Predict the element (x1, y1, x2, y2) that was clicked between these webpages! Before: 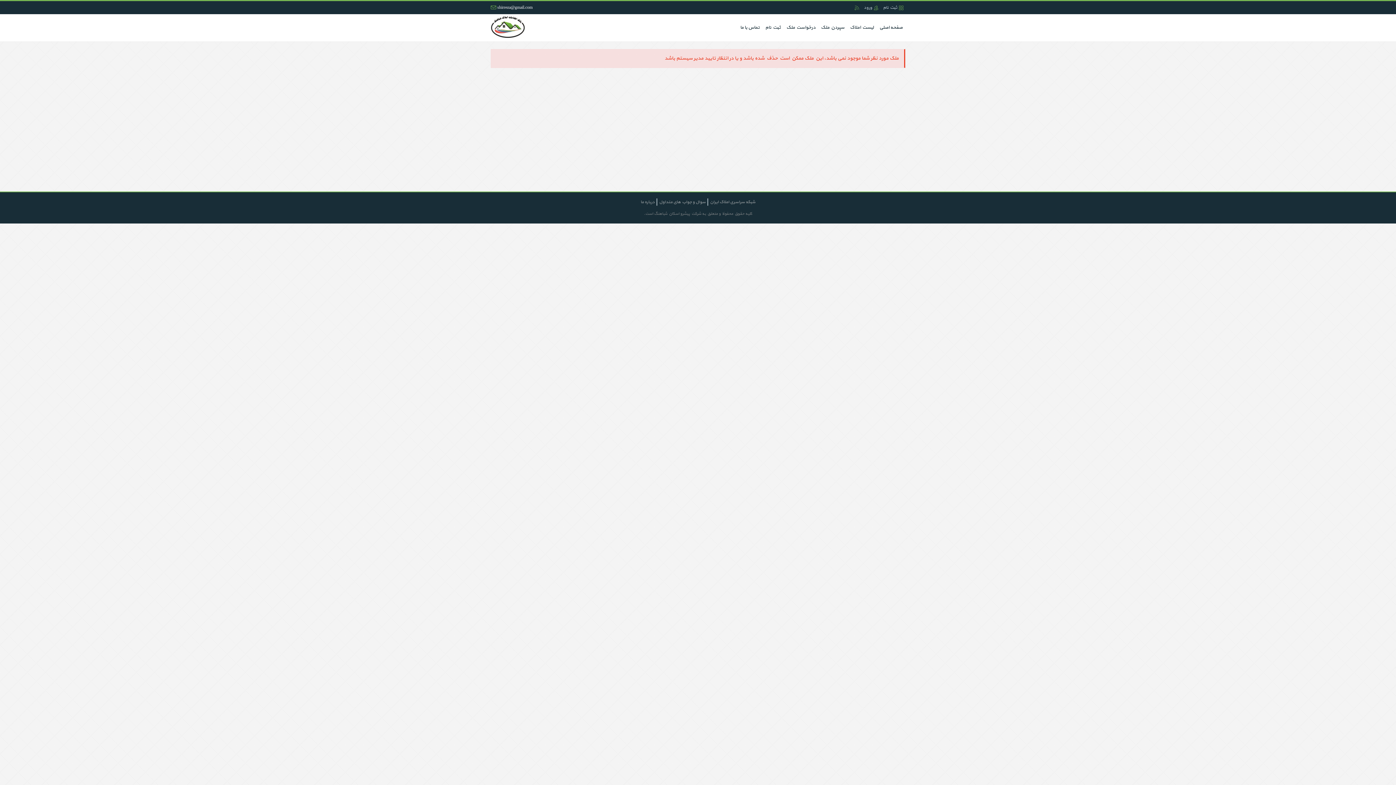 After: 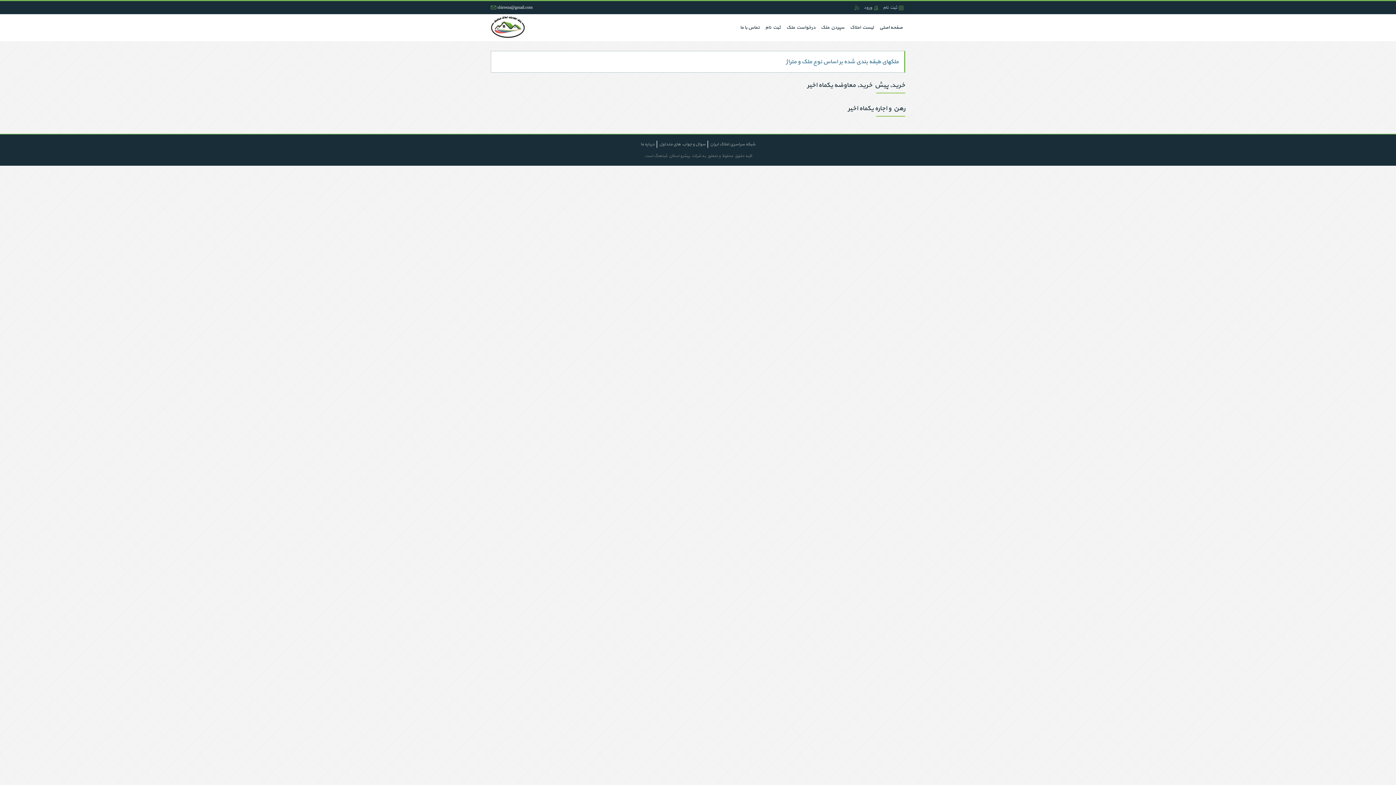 Action: bbox: (847, 14, 876, 41) label: لیست املاک